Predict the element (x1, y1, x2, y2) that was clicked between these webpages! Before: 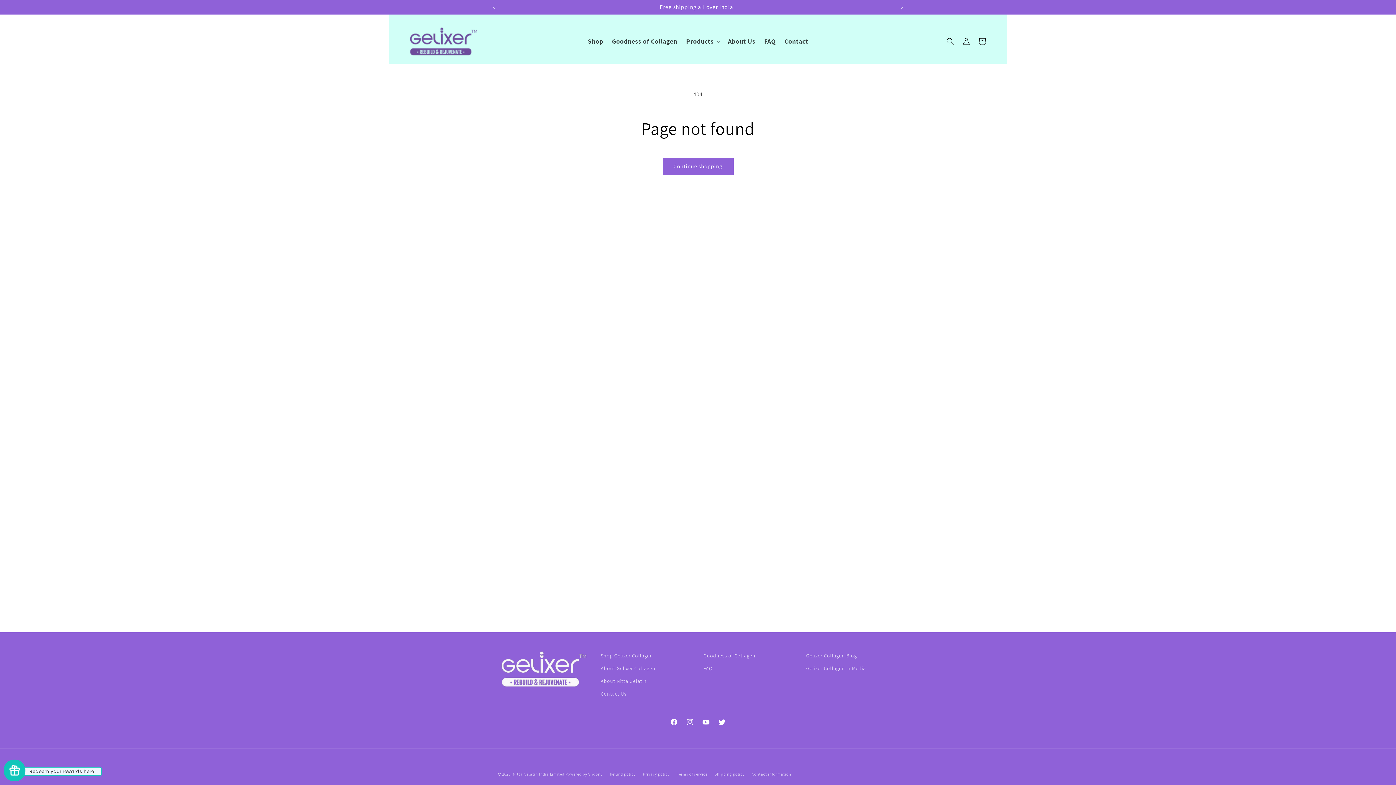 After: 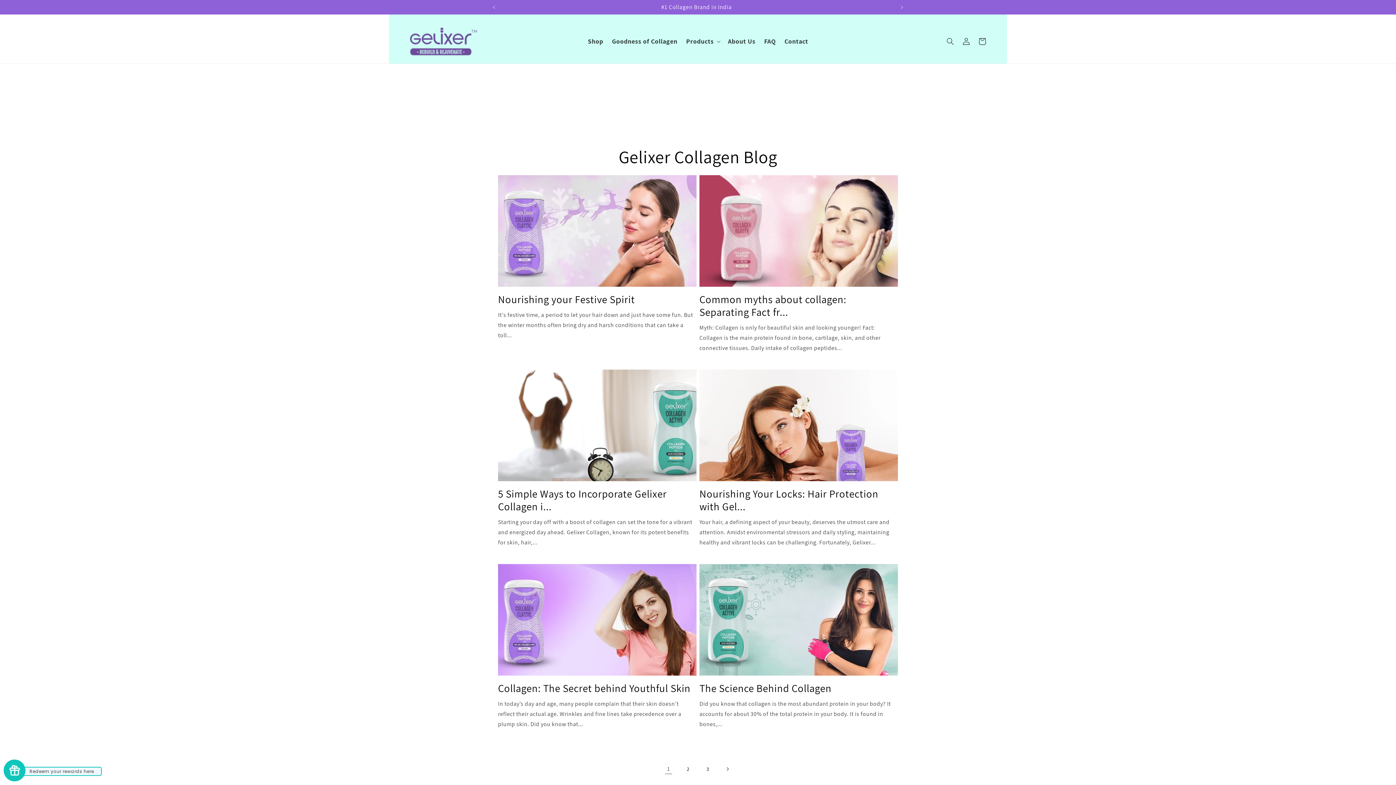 Action: bbox: (806, 651, 857, 662) label: Gelixer Collagen Blog